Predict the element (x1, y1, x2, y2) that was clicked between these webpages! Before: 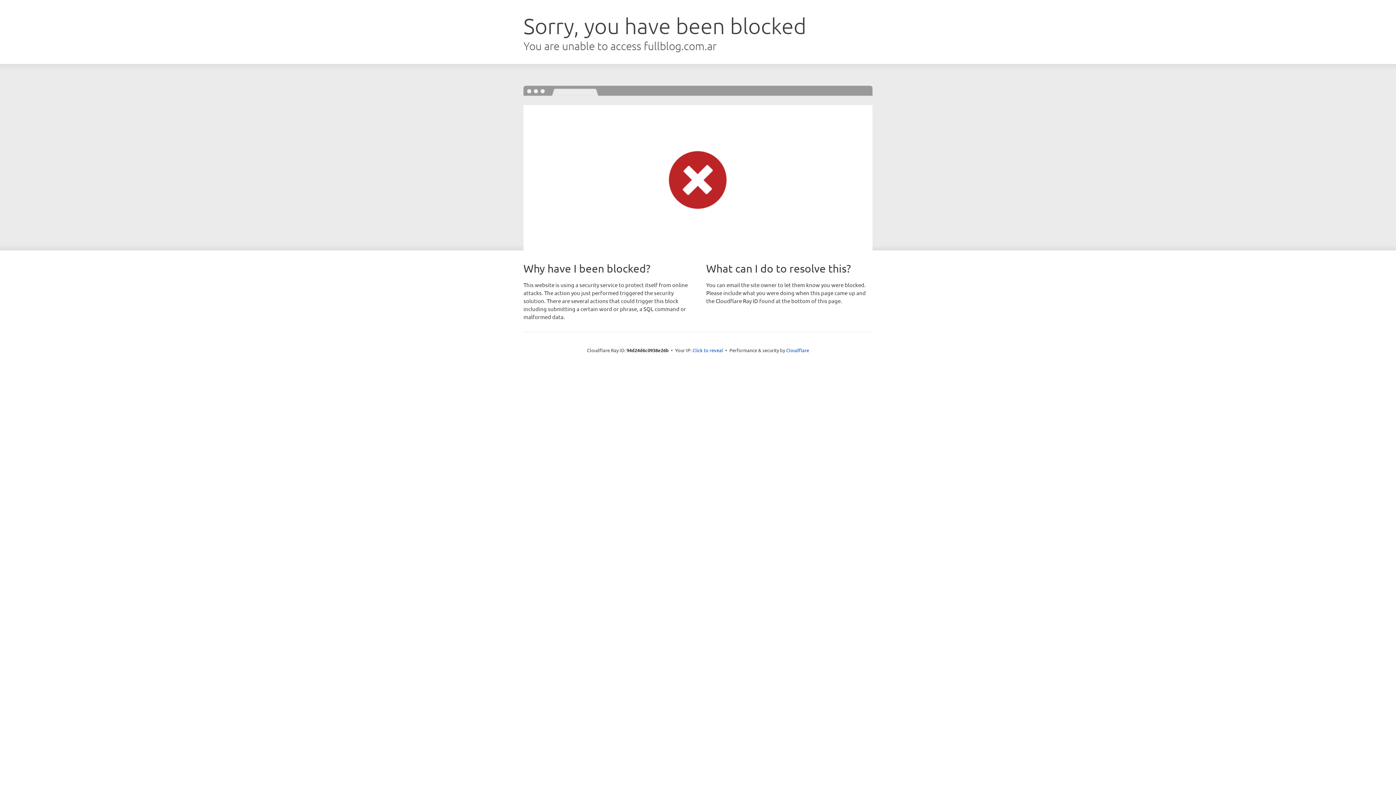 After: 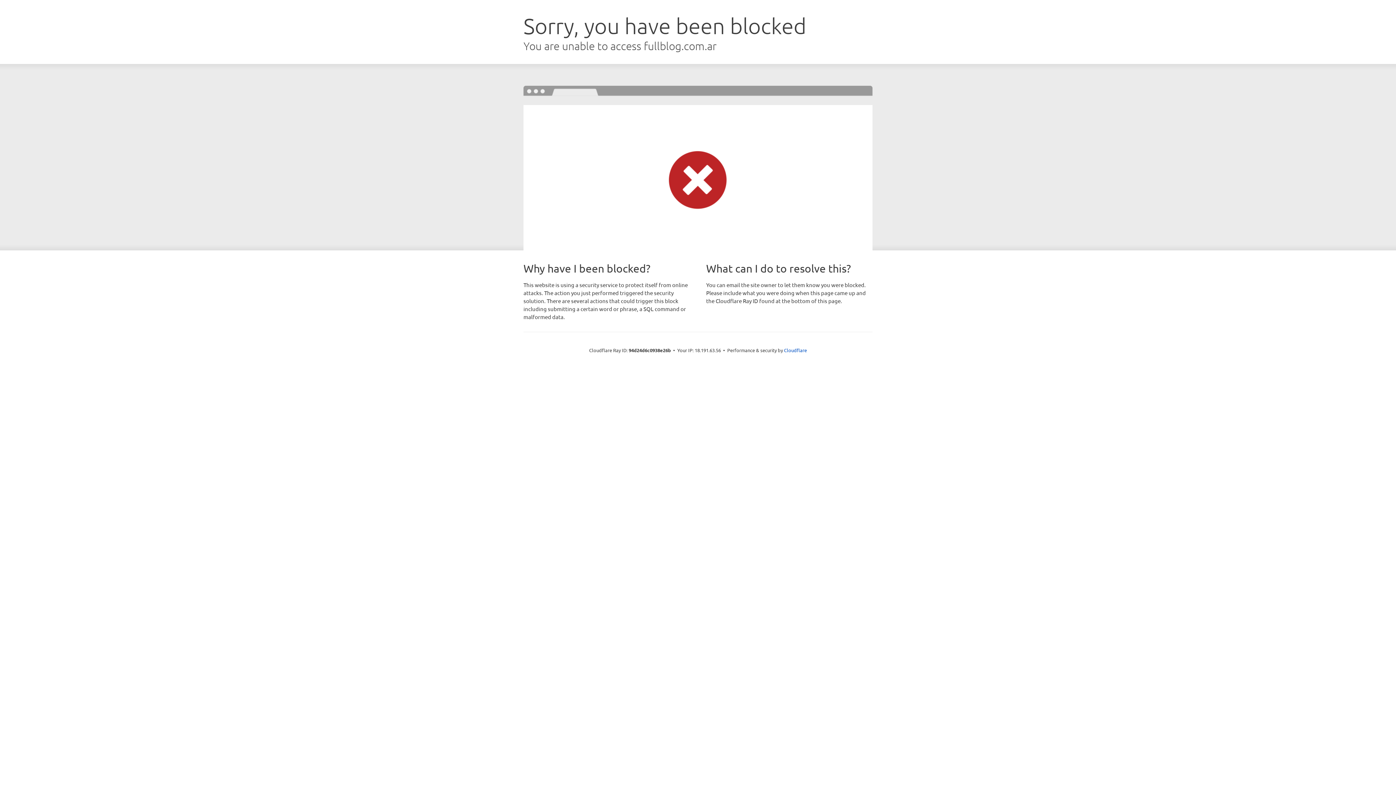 Action: label: Click to reveal bbox: (692, 346, 723, 353)